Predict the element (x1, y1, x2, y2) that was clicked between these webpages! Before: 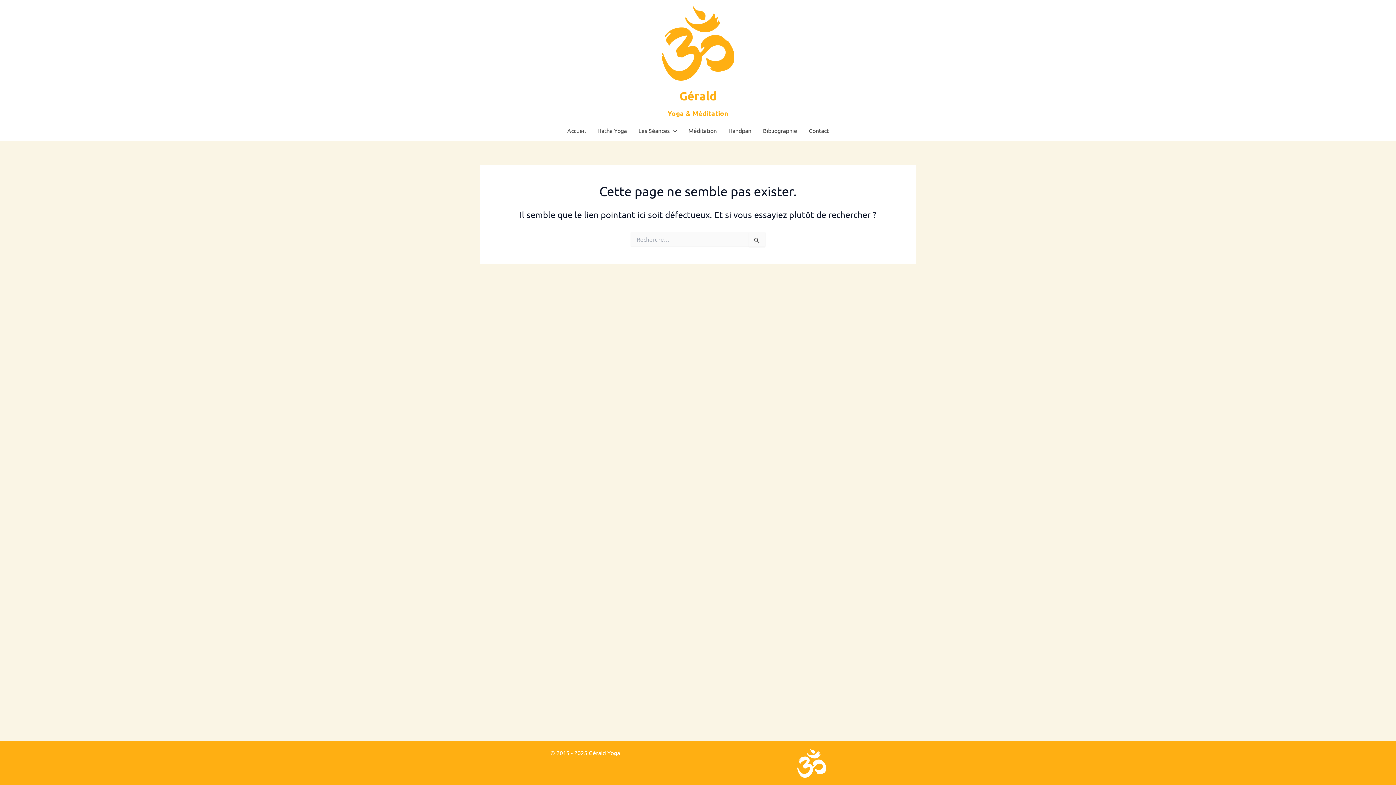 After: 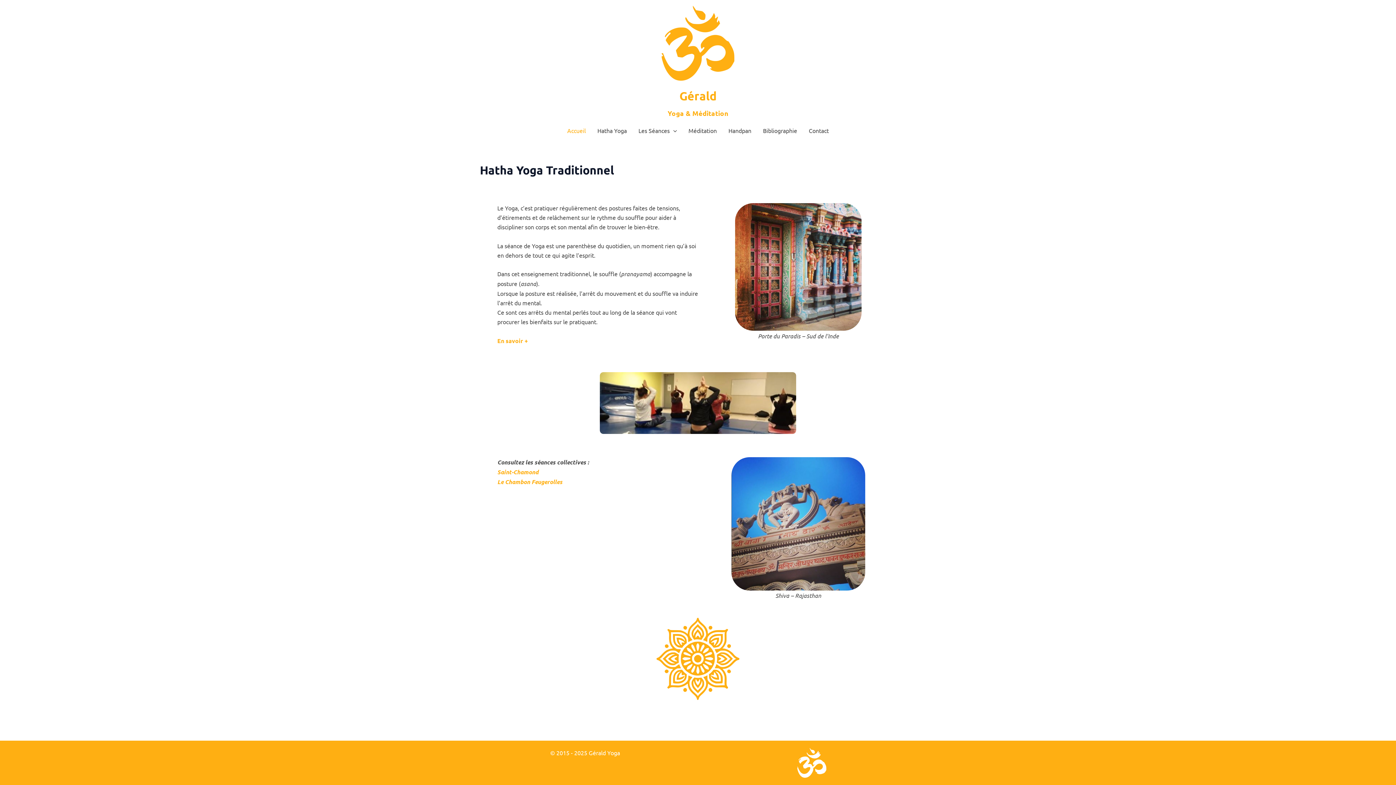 Action: bbox: (661, 38, 734, 45)